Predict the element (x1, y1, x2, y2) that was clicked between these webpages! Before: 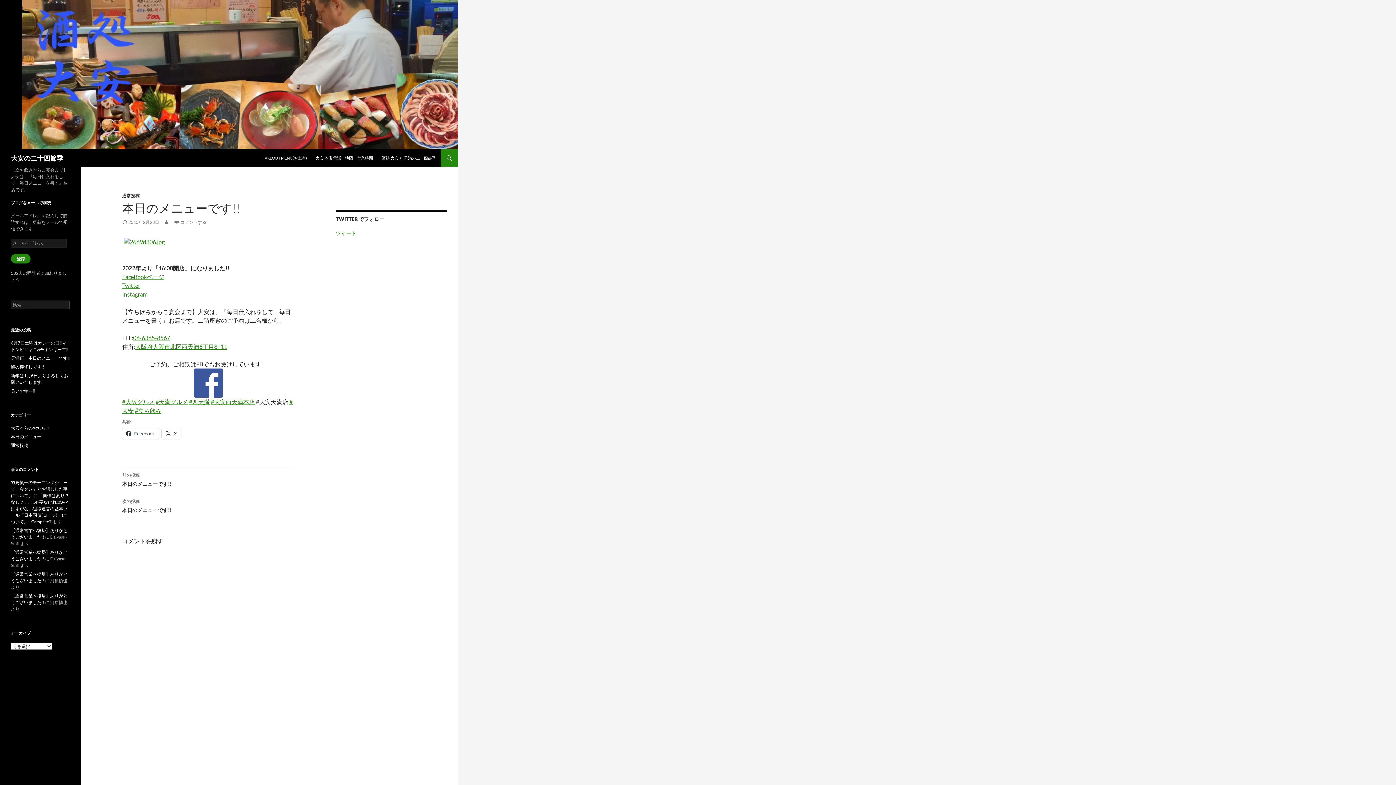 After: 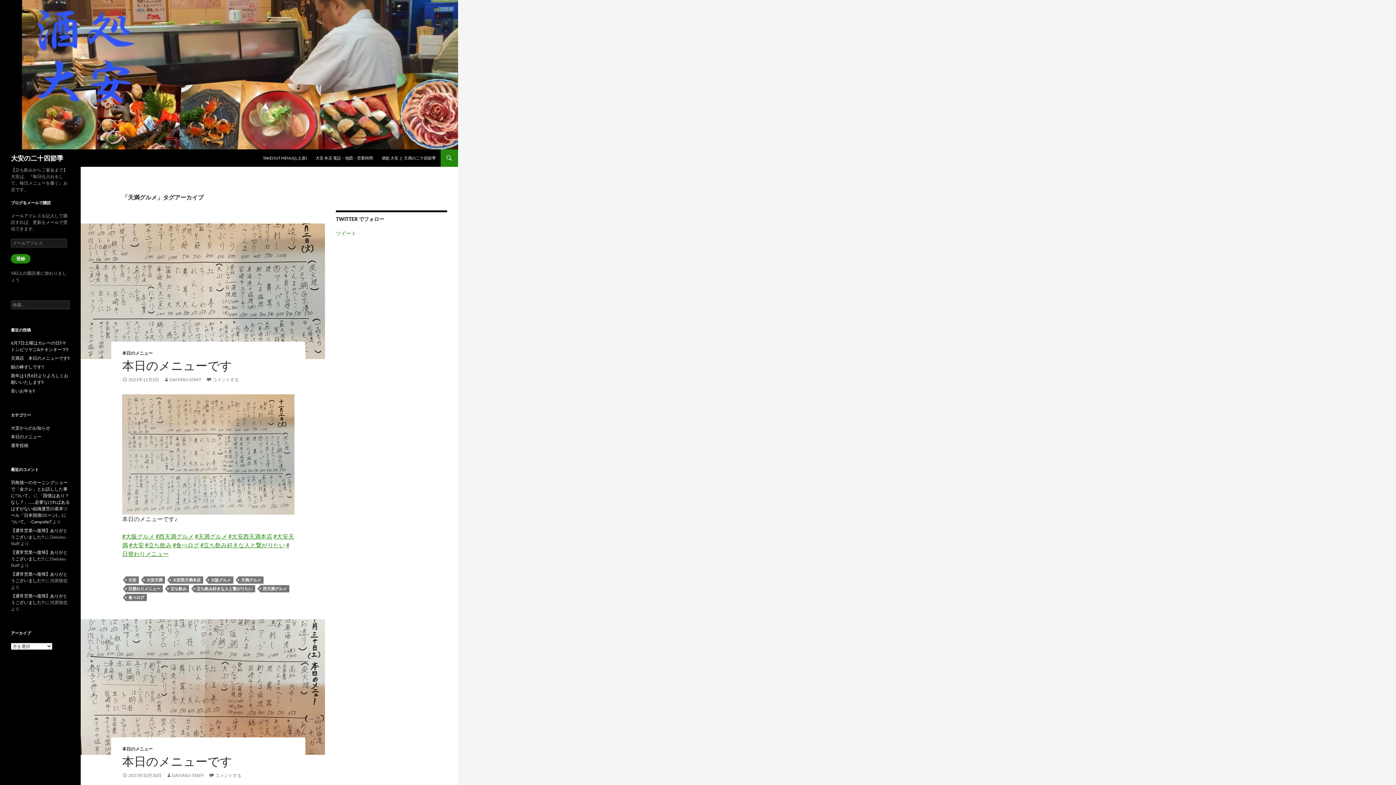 Action: label: #天満グルメ bbox: (155, 398, 188, 405)